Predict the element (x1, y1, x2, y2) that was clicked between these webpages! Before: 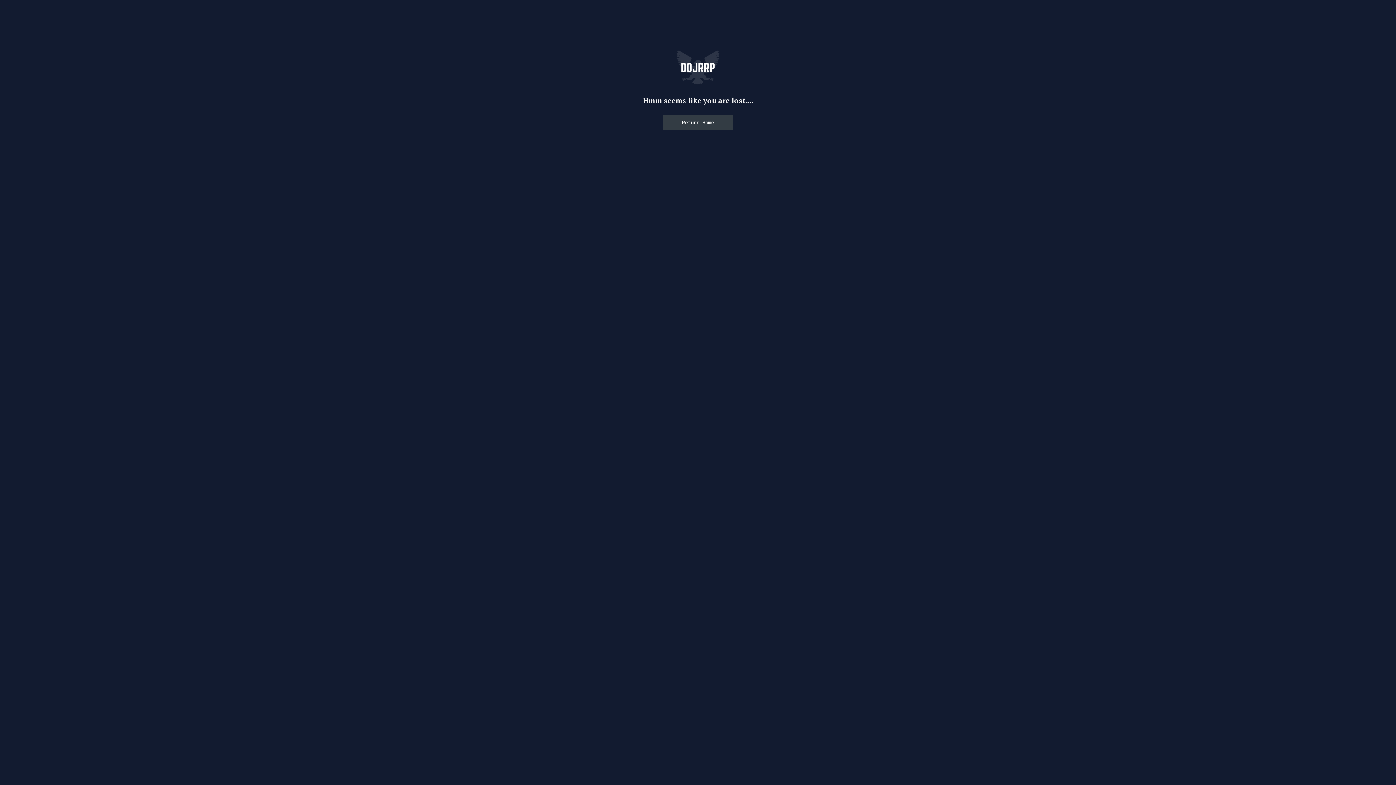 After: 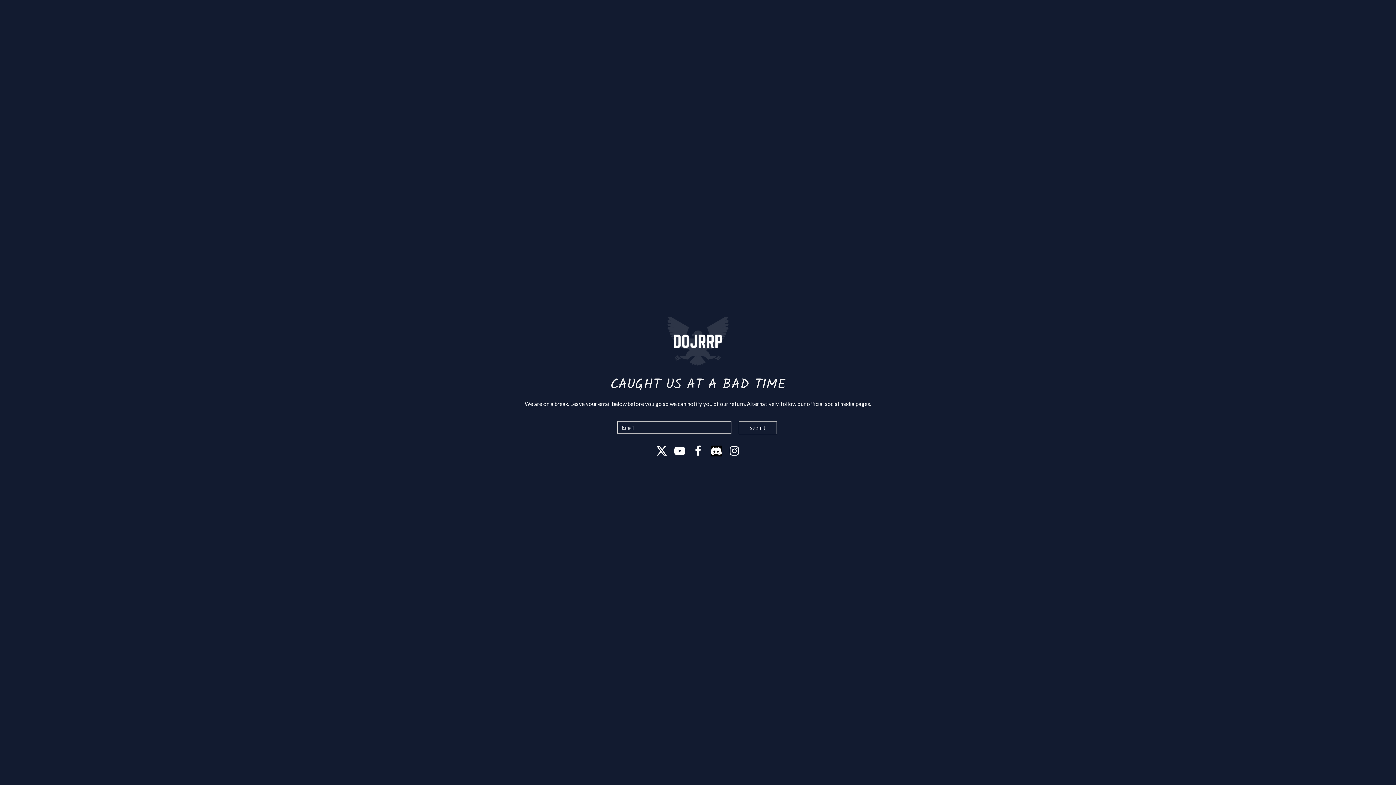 Action: bbox: (662, 115, 733, 130) label: Return Home